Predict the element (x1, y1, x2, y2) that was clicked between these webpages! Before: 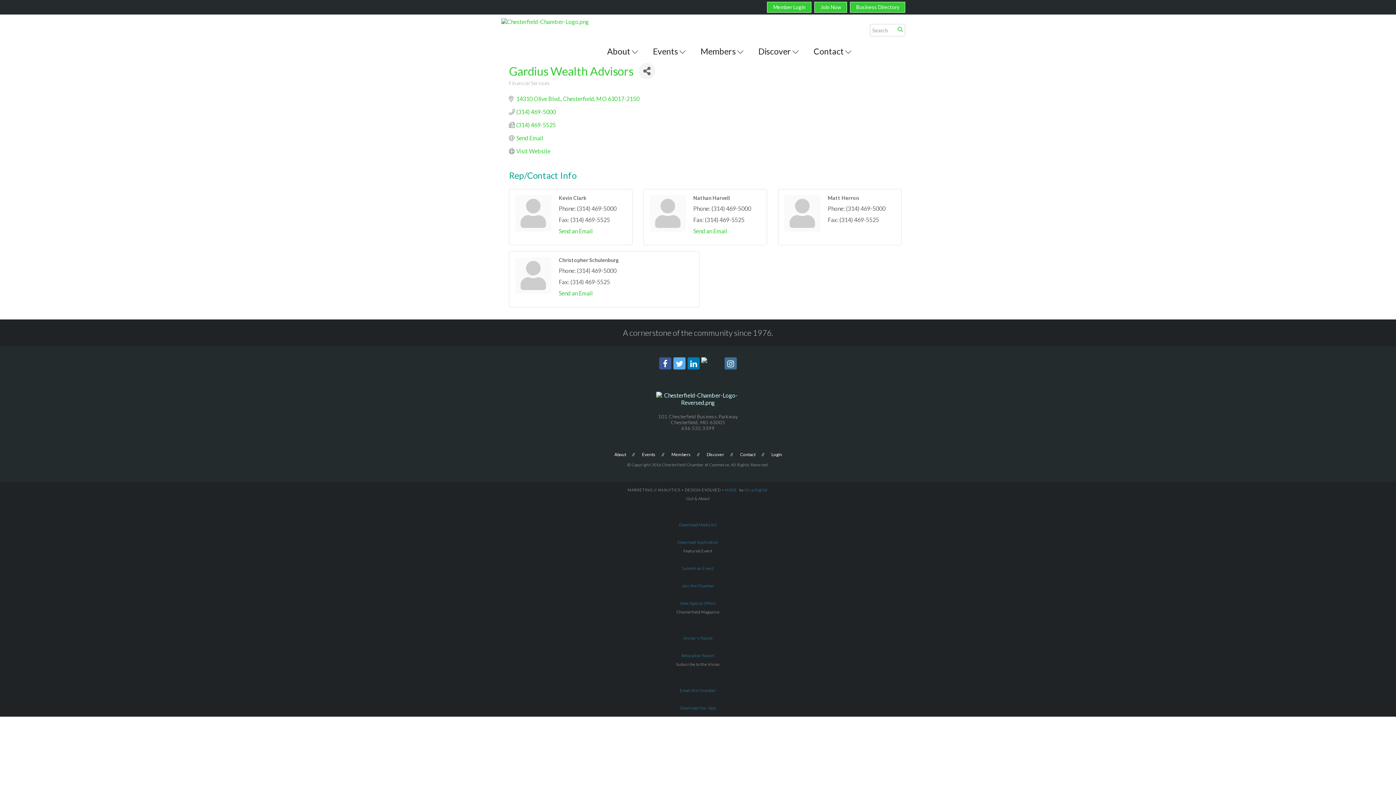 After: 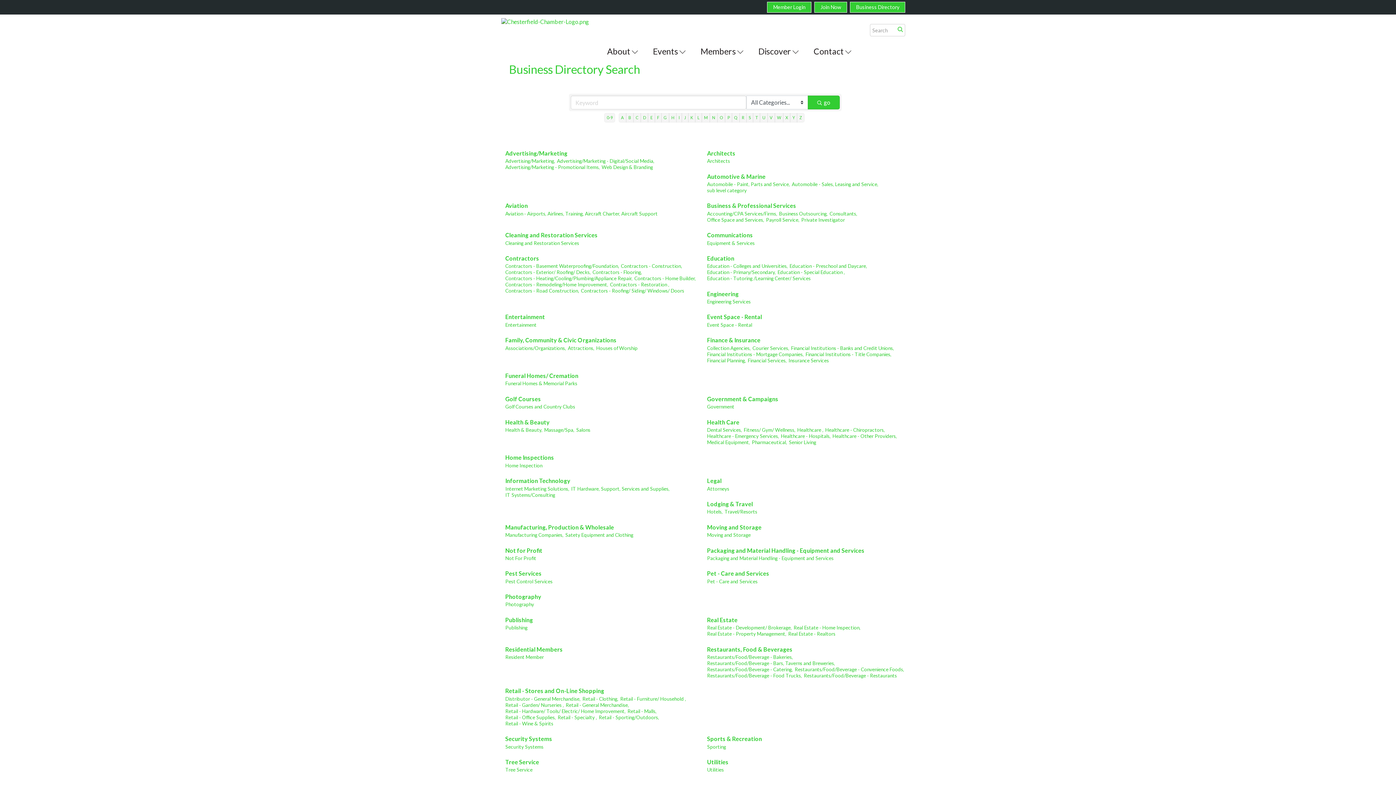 Action: label: Business Directory bbox: (850, 1, 905, 12)